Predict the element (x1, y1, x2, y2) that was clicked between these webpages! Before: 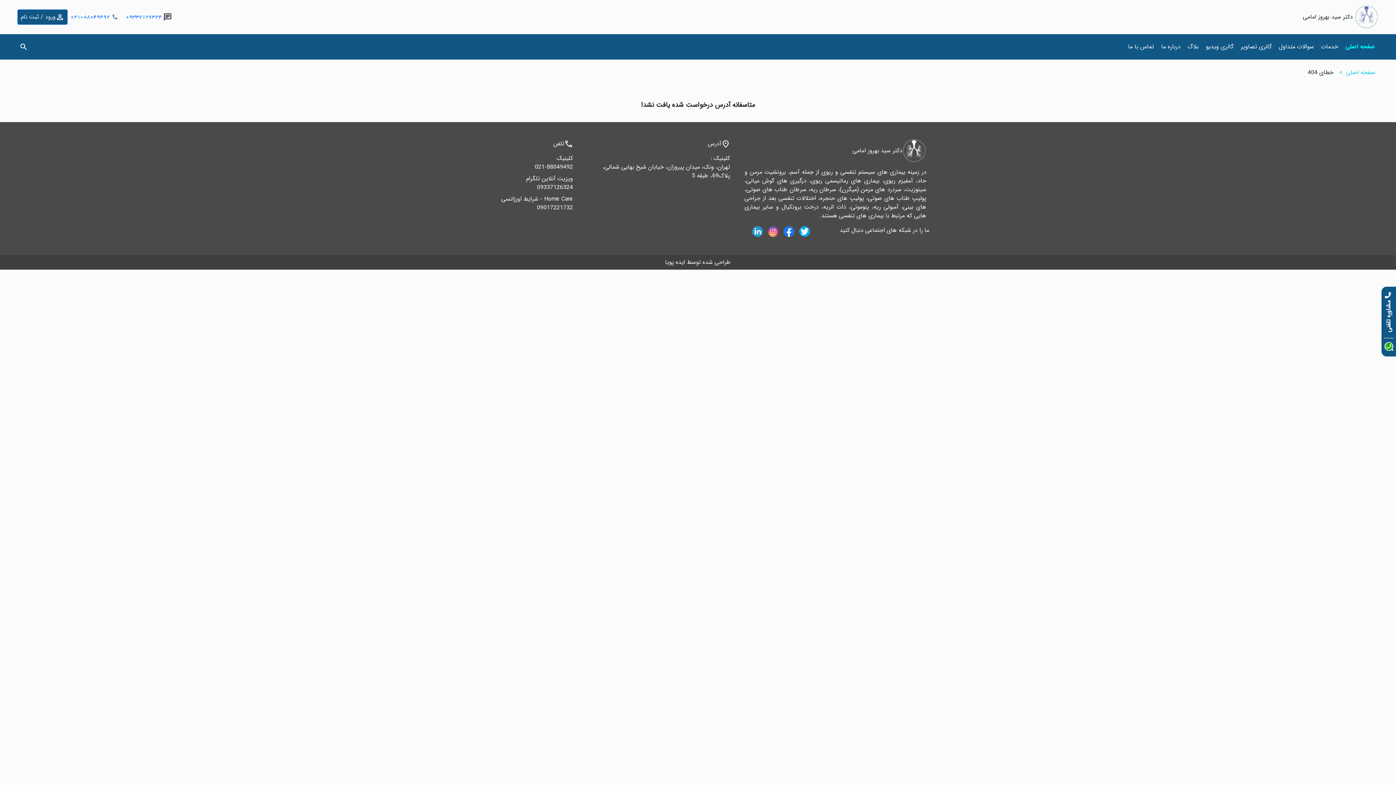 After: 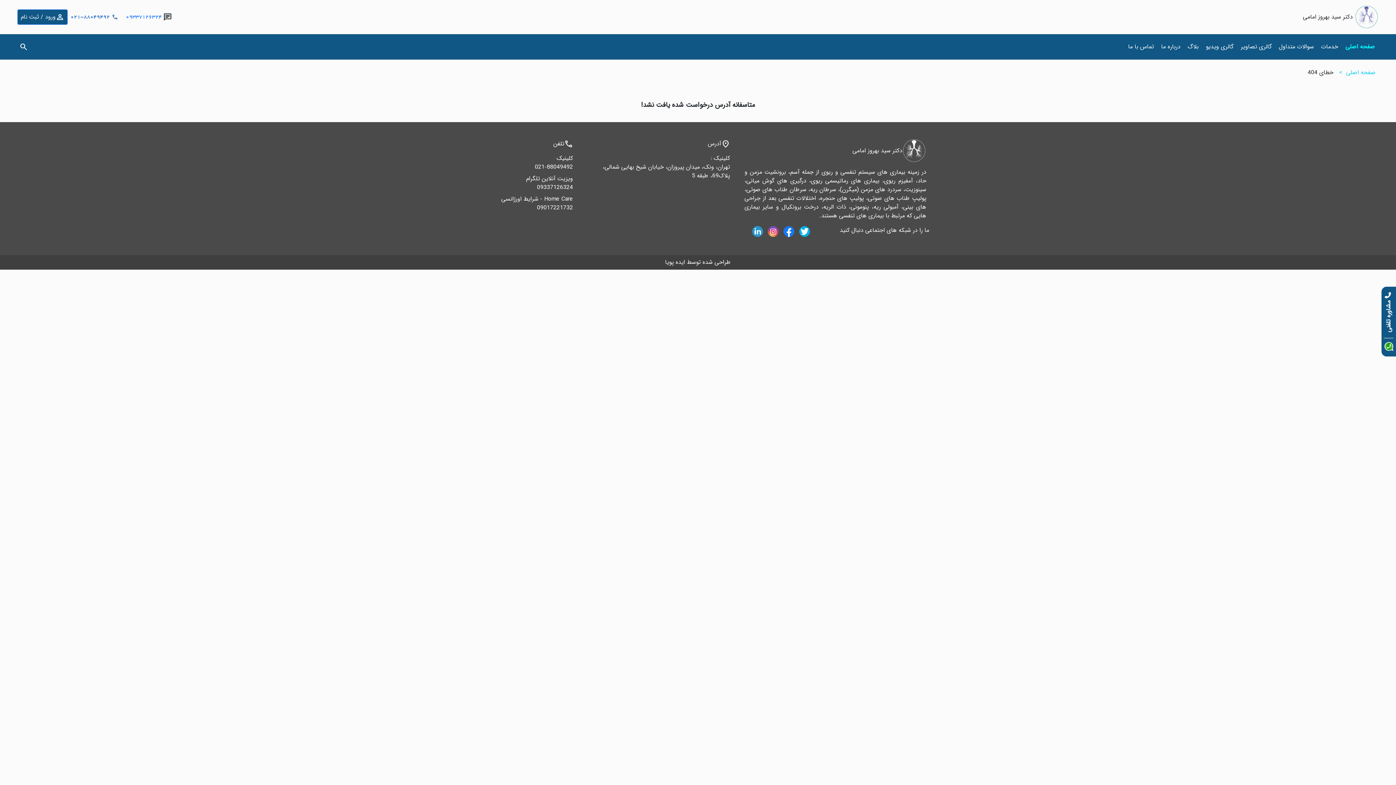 Action: label: 021-88049492 bbox: (70, 14, 109, 20)